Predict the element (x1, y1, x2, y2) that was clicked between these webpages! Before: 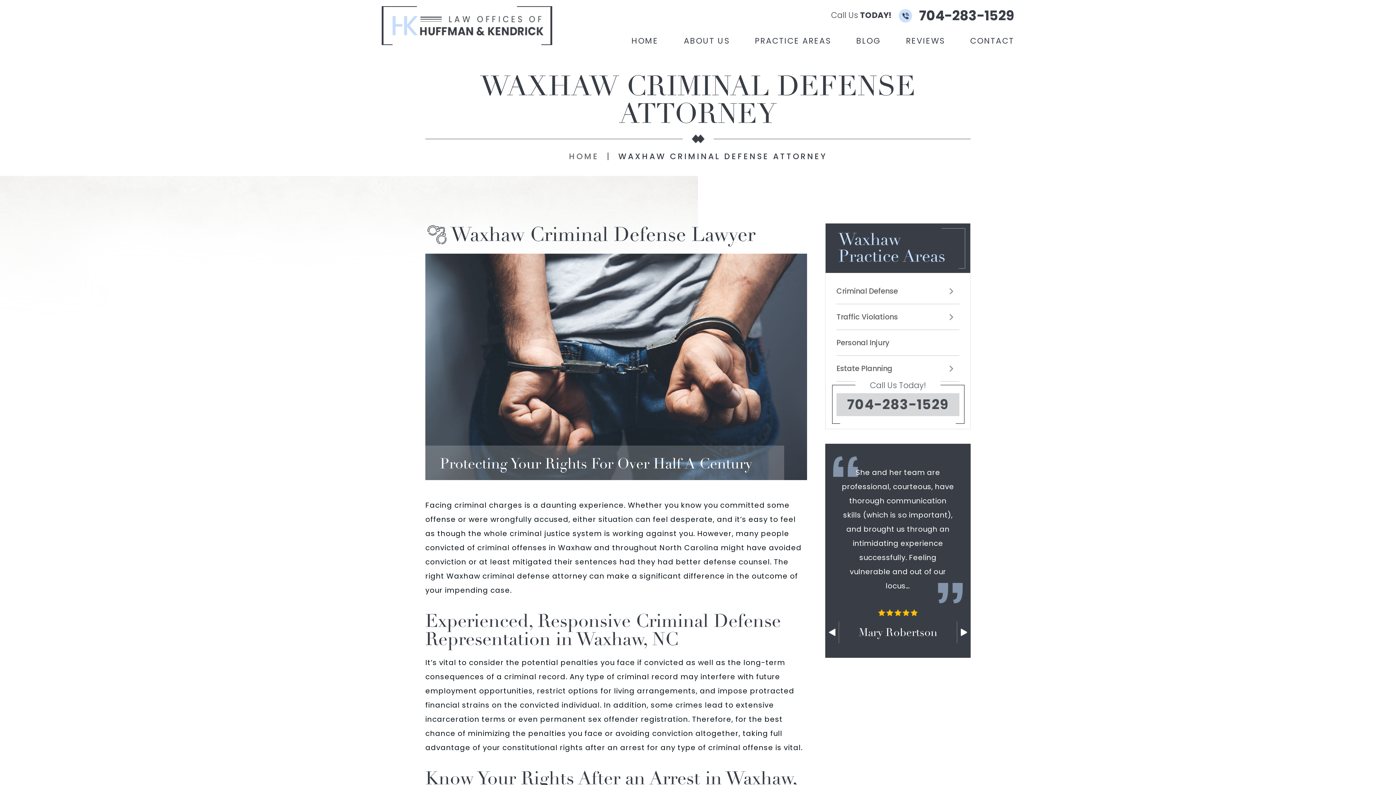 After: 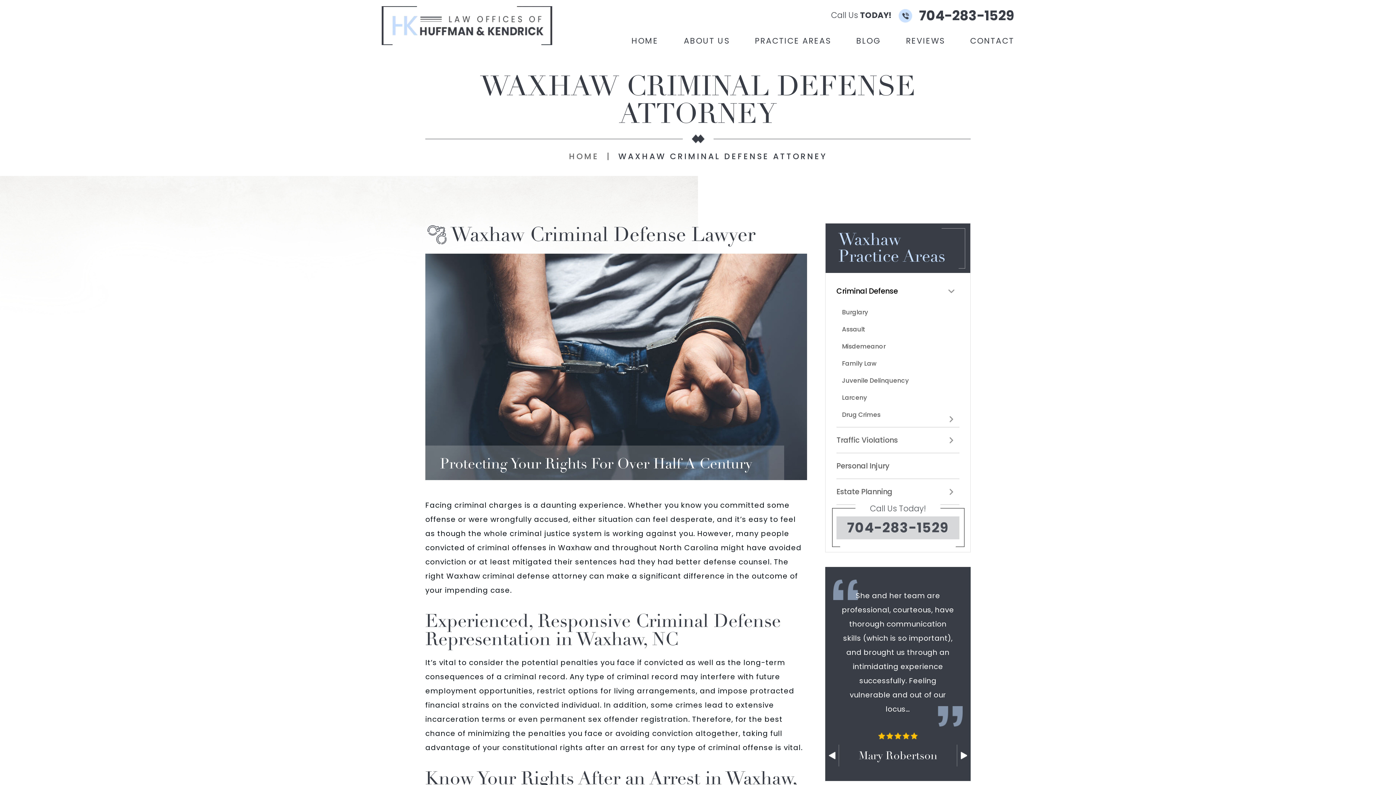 Action: bbox: (836, 278, 959, 304)